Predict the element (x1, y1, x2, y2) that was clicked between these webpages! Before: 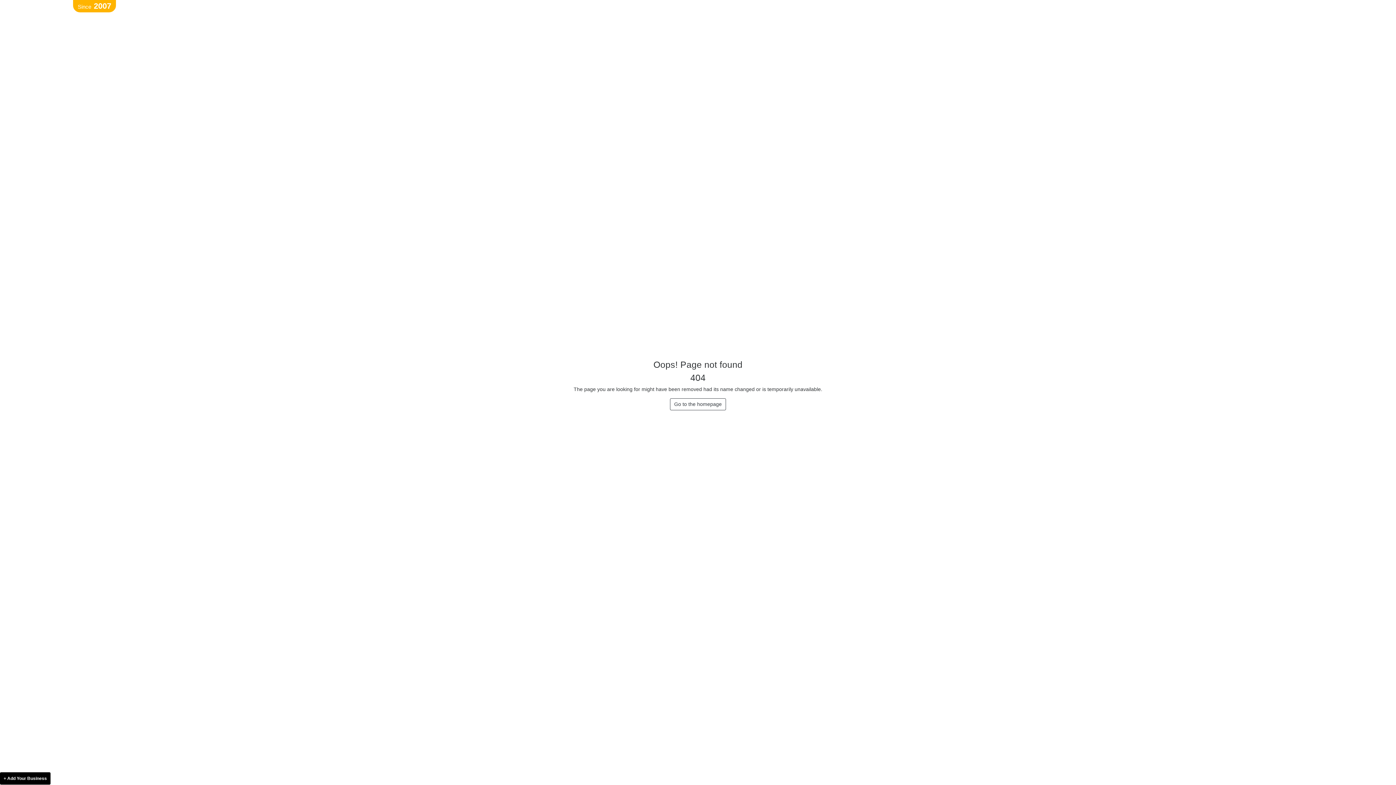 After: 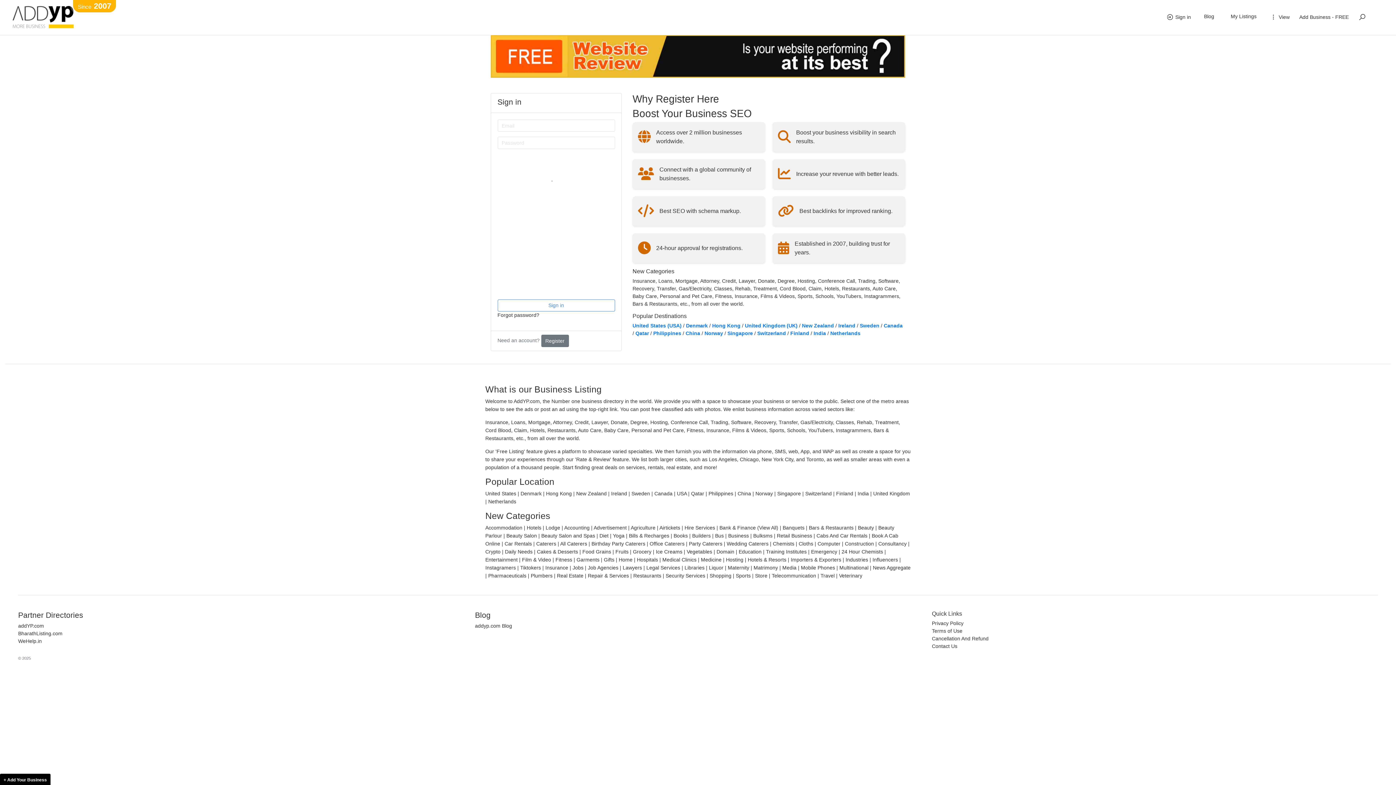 Action: bbox: (72, 0, 116, 12) label: Since2007